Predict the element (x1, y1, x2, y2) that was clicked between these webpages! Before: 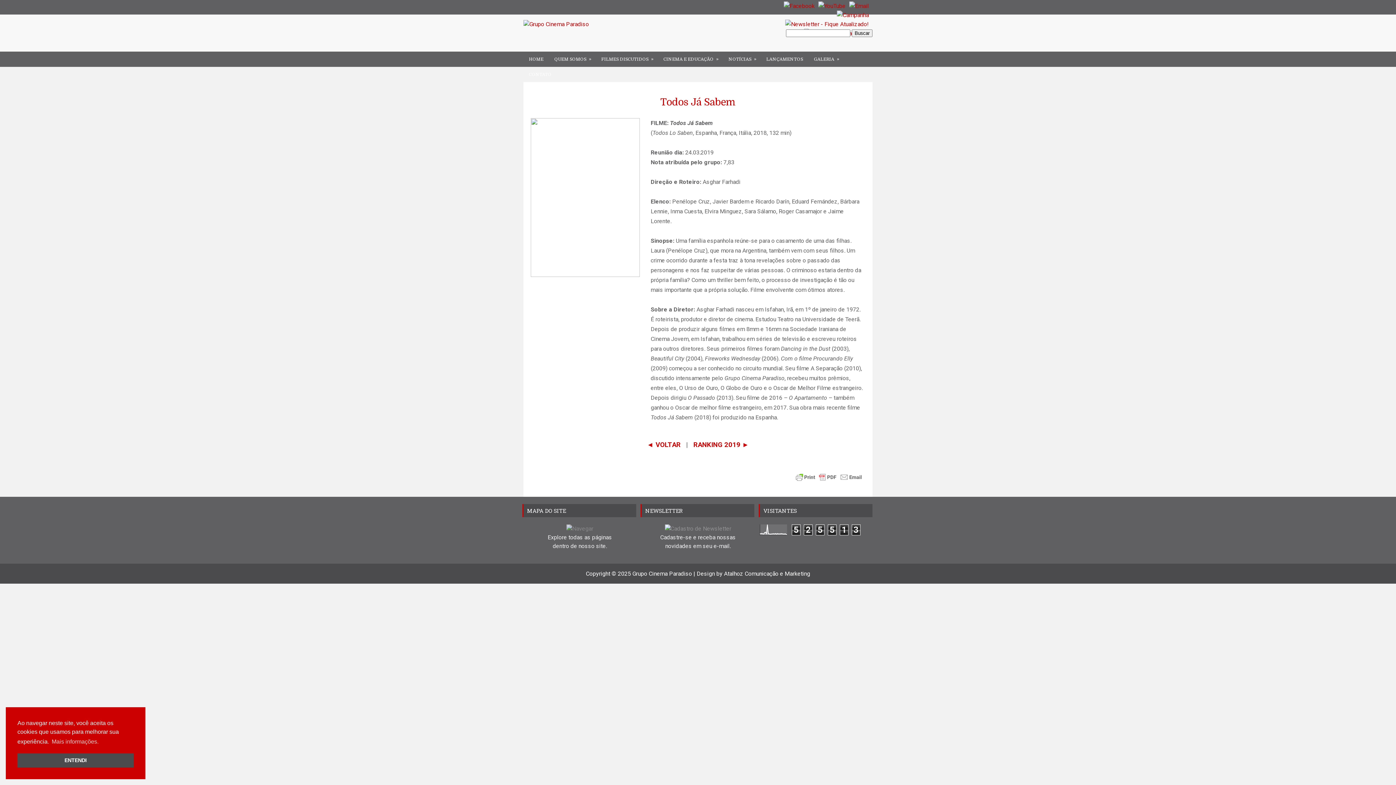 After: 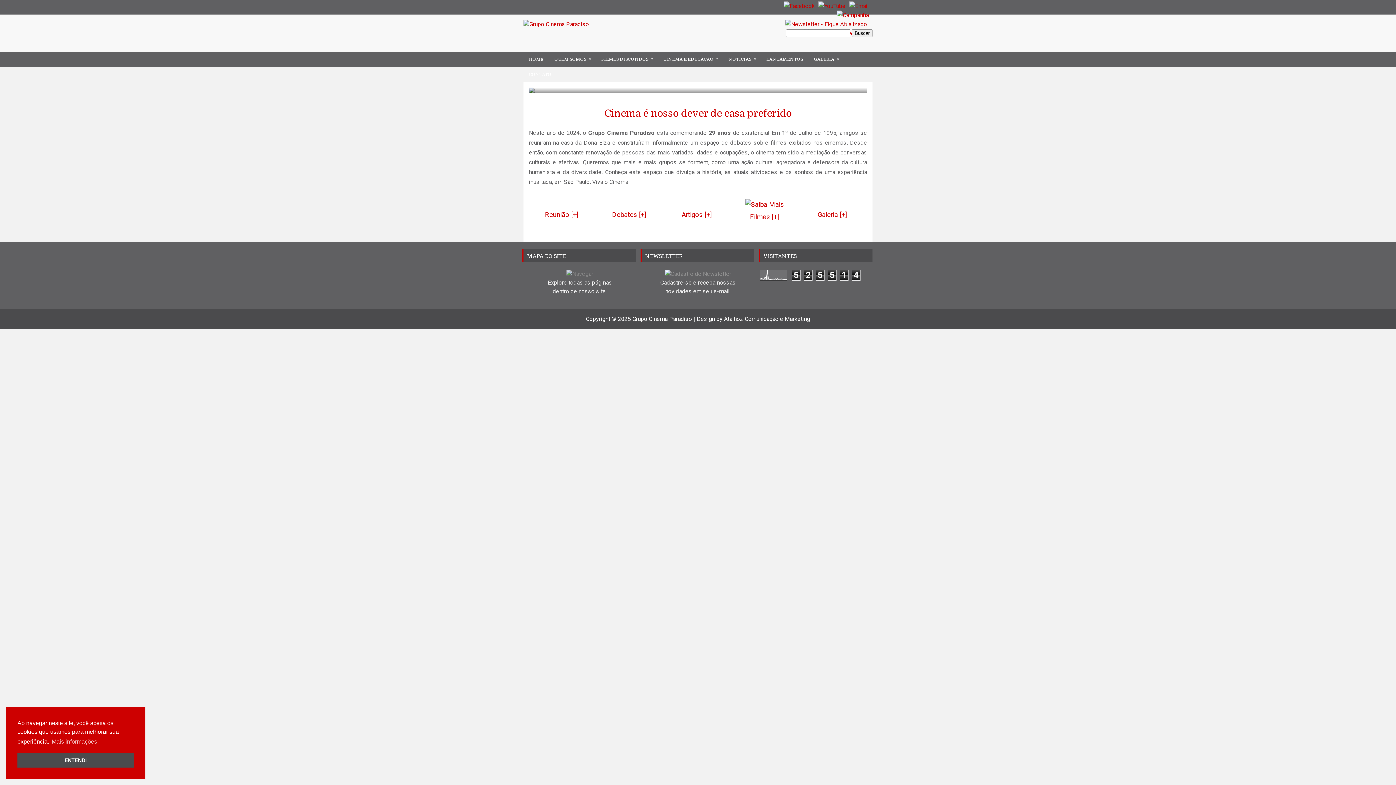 Action: bbox: (523, 51, 549, 66) label: HOME